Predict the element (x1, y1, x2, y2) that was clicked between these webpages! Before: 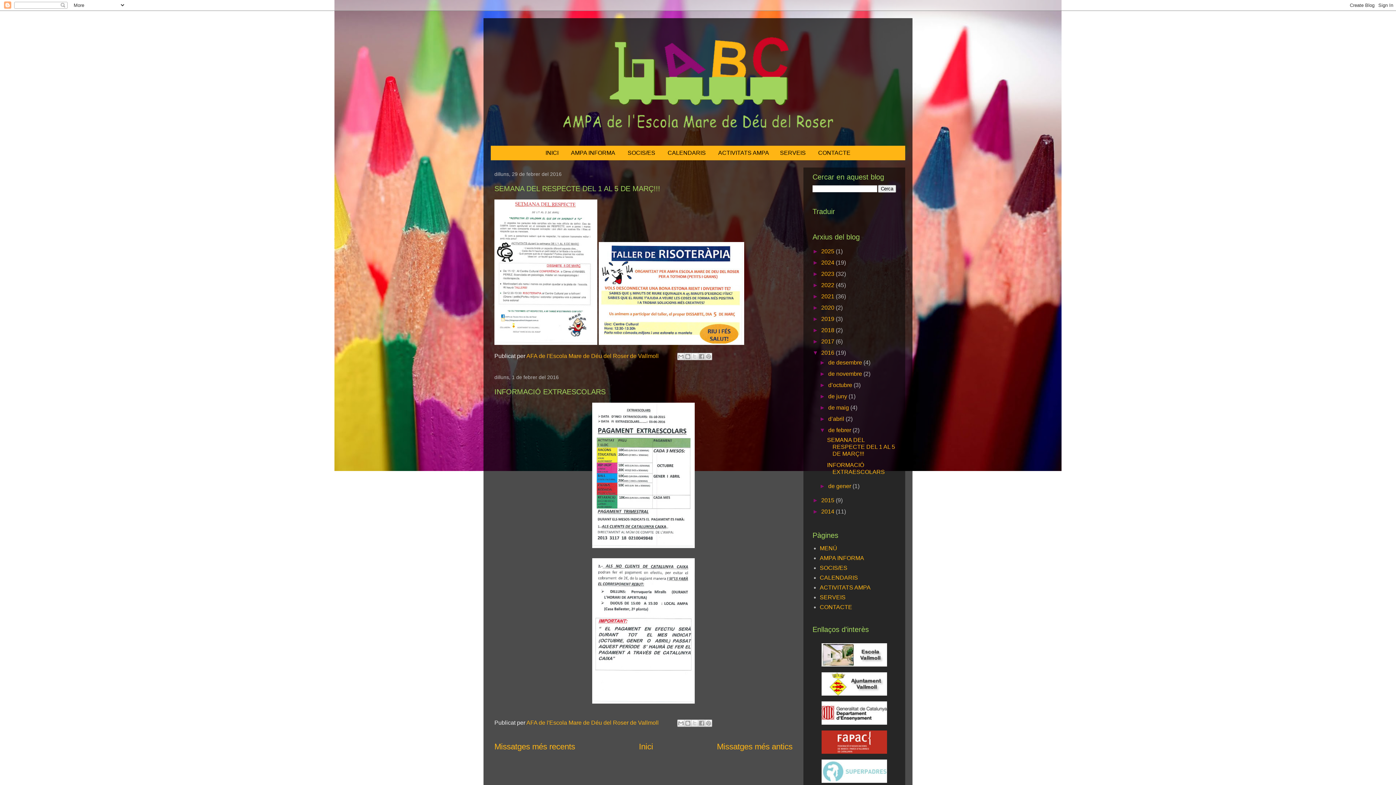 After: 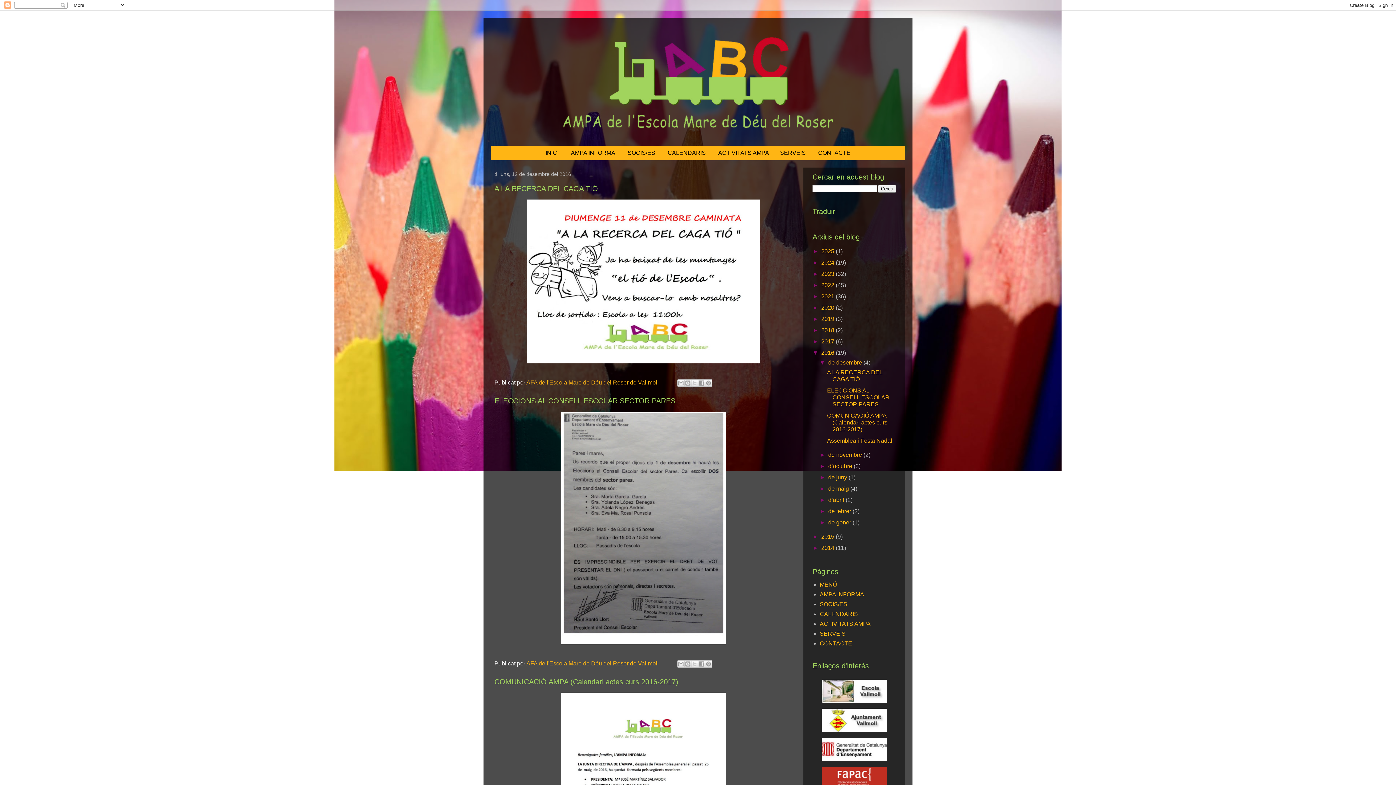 Action: label: 2016  bbox: (821, 349, 836, 356)